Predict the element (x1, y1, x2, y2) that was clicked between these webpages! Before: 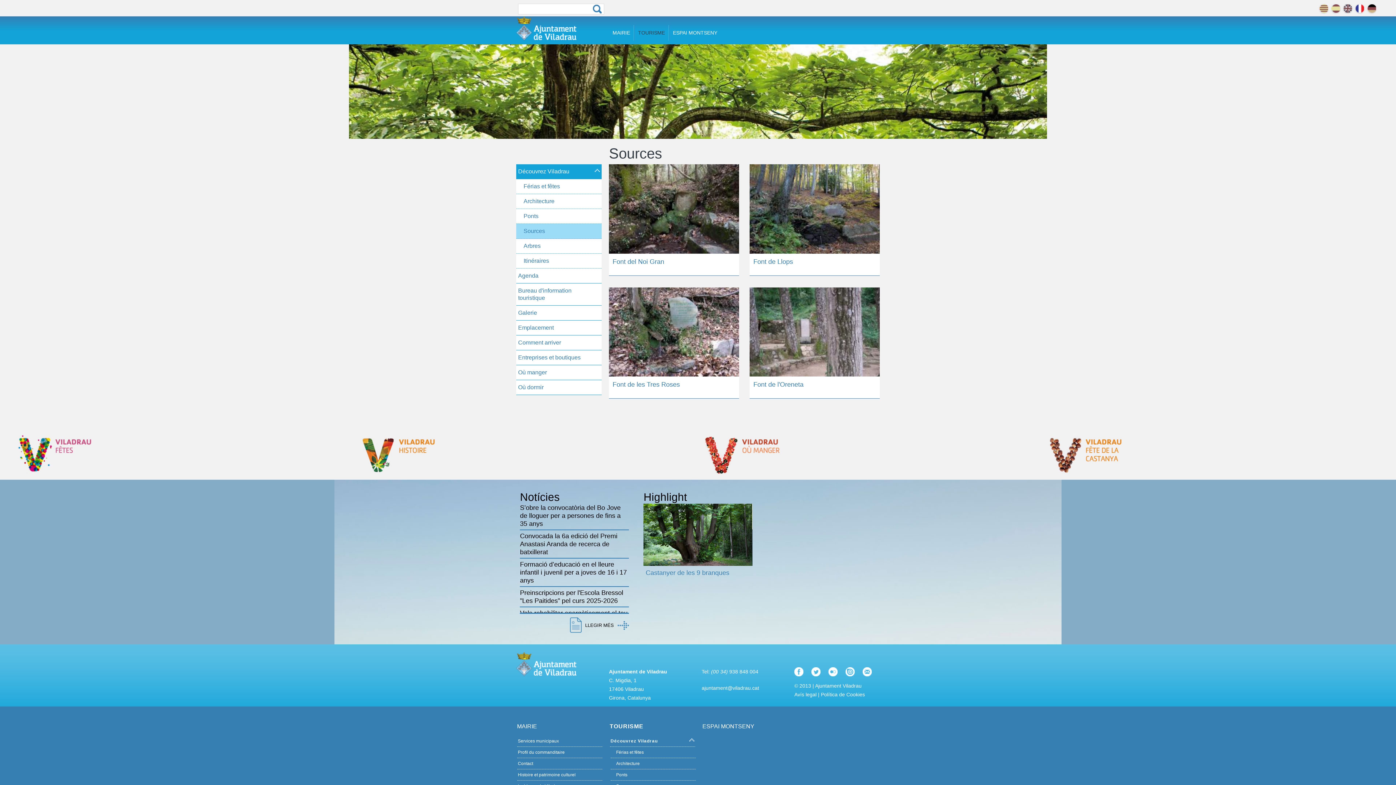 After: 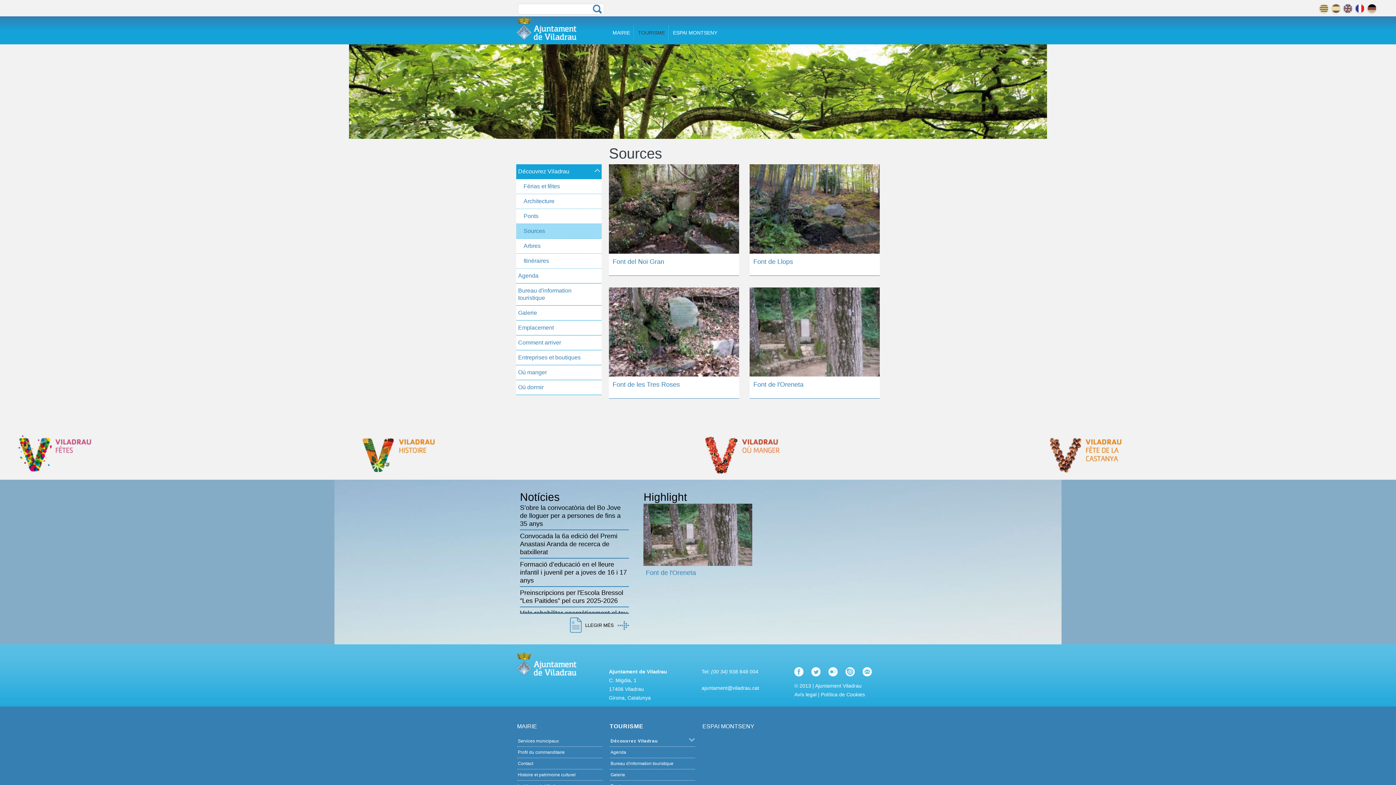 Action: bbox: (610, 736, 695, 747) label: Découvrez Viladrau